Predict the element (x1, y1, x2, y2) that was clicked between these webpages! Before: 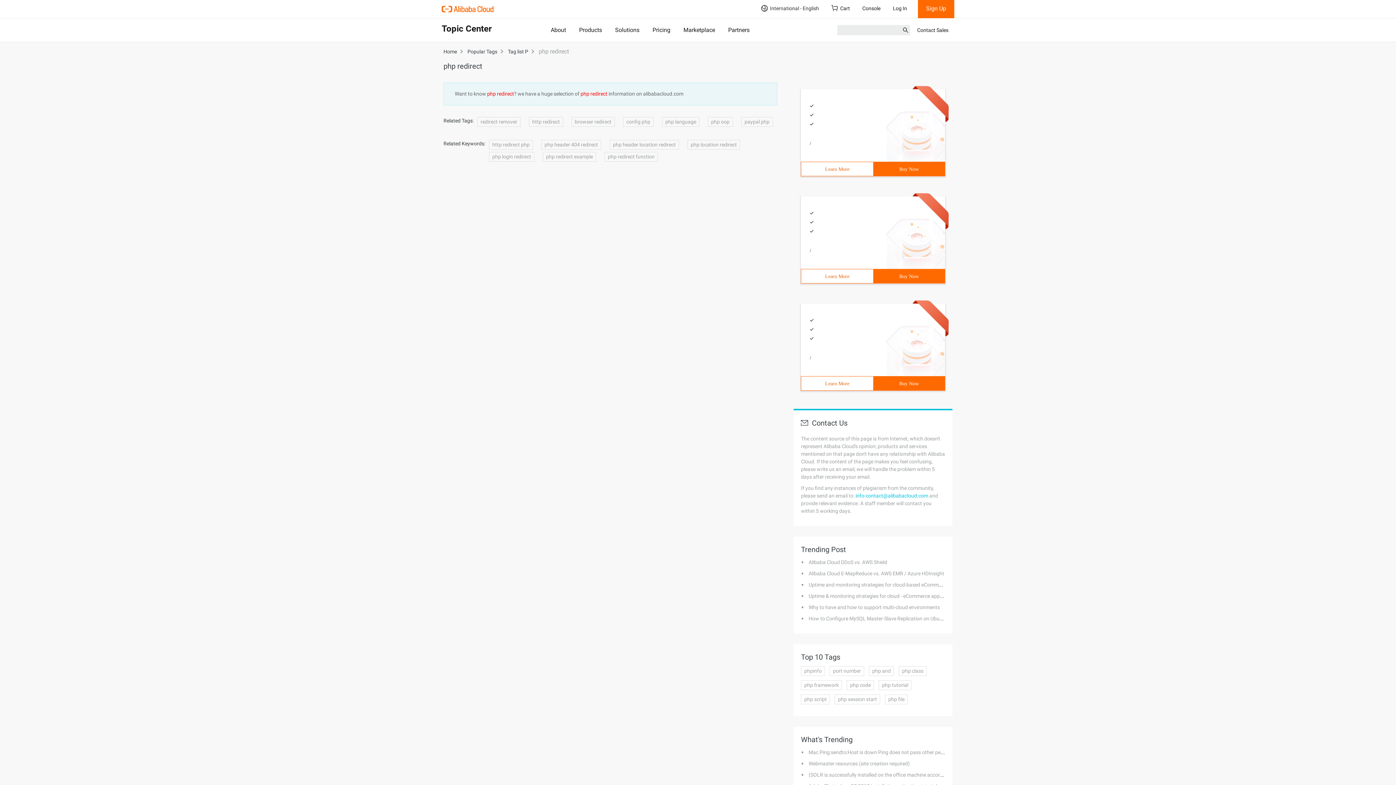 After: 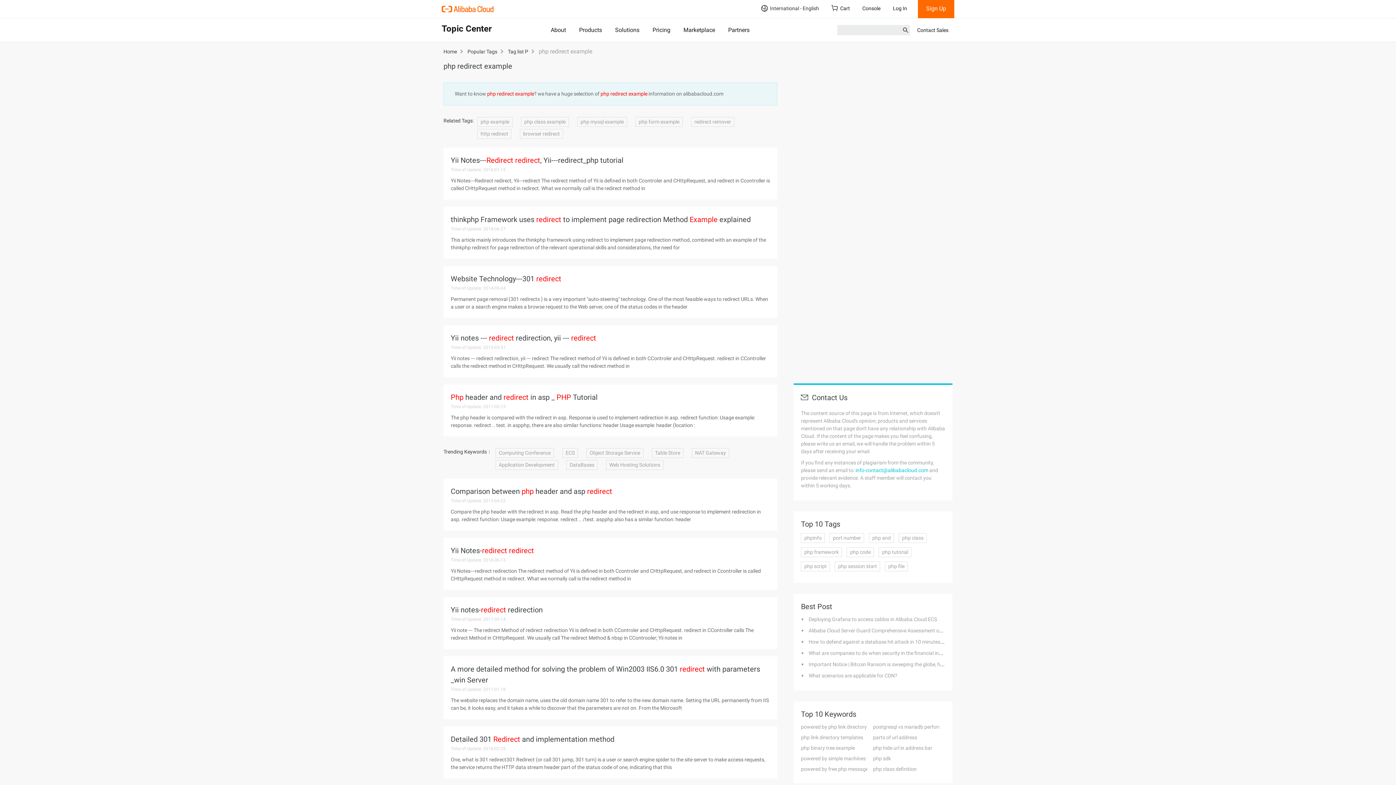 Action: bbox: (542, 152, 596, 161) label: php redirect example